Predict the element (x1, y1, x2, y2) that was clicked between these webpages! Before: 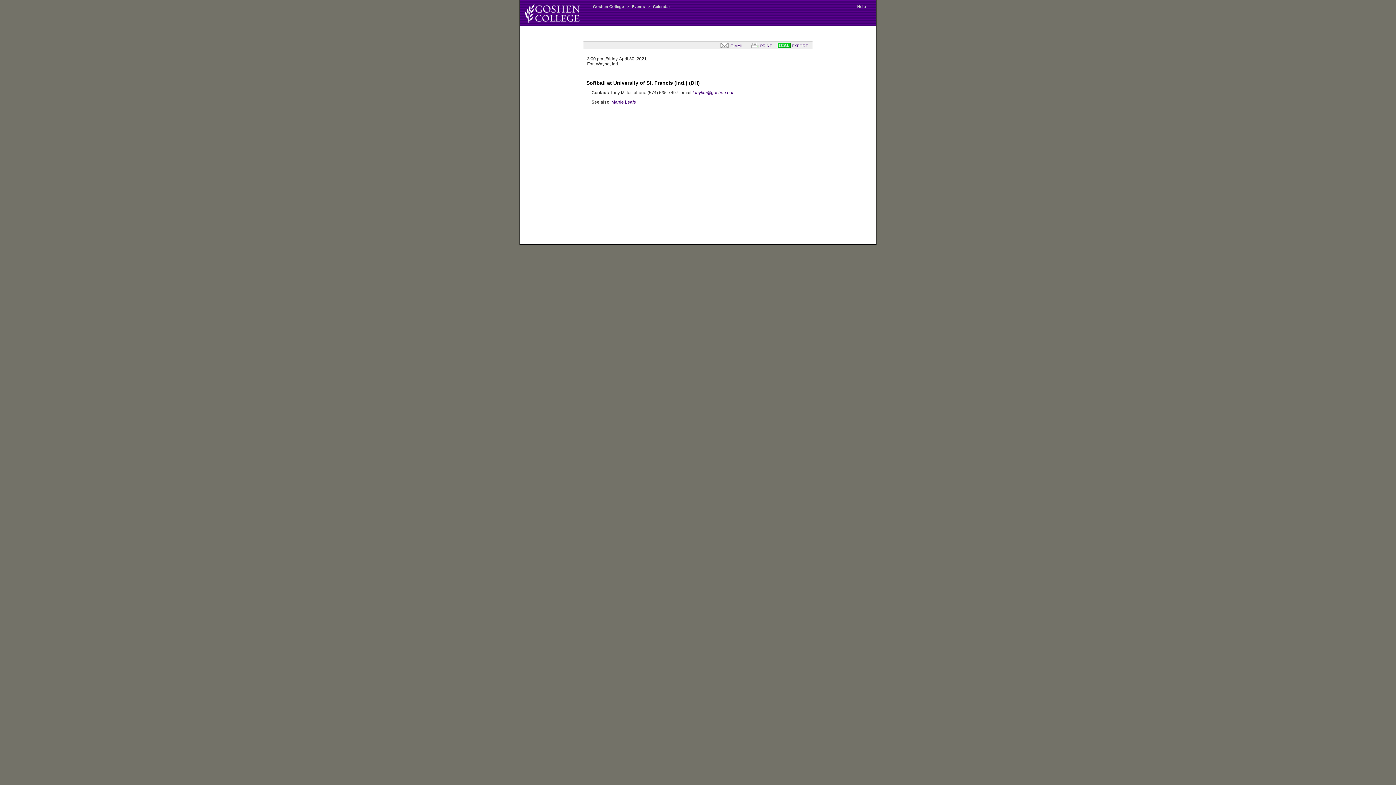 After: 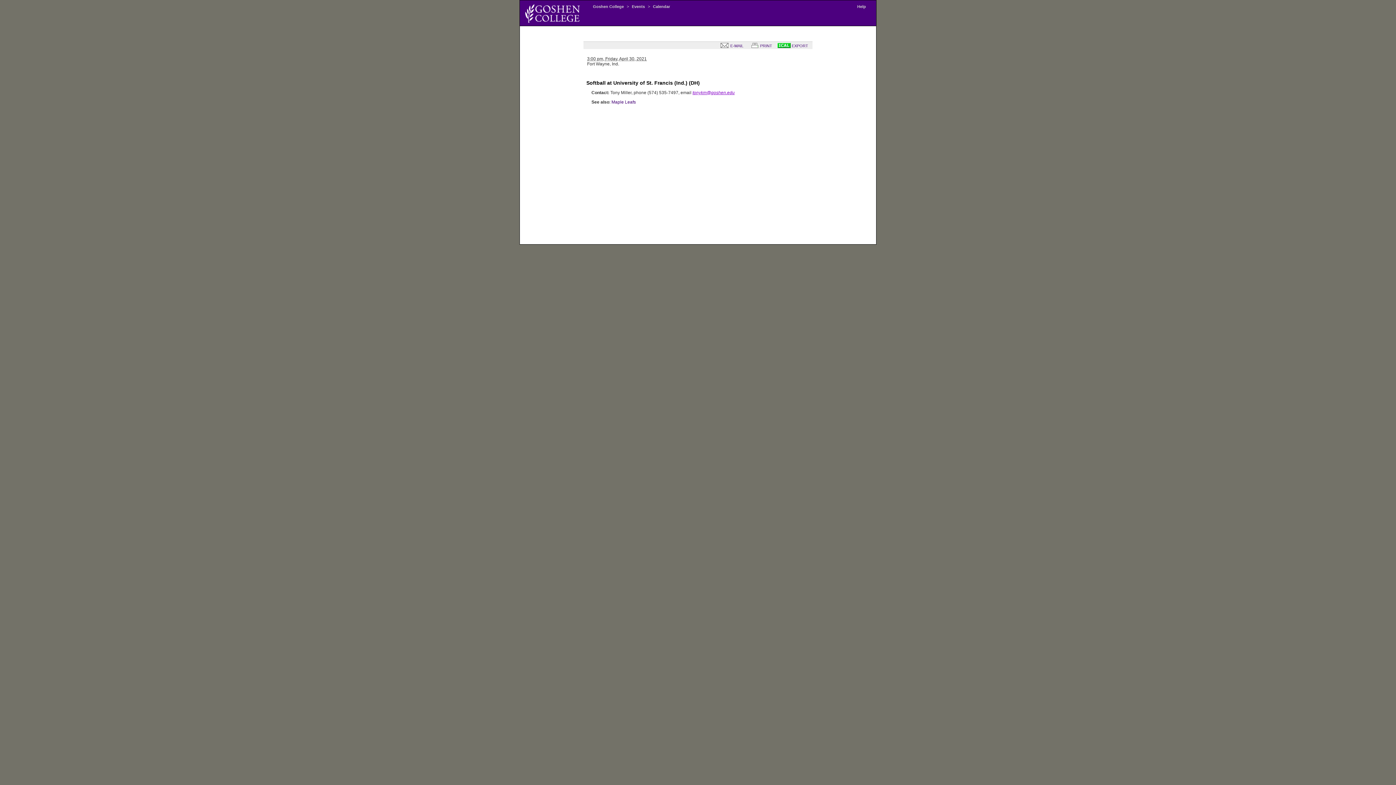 Action: label: tonykm@goshen.edu bbox: (692, 90, 734, 95)